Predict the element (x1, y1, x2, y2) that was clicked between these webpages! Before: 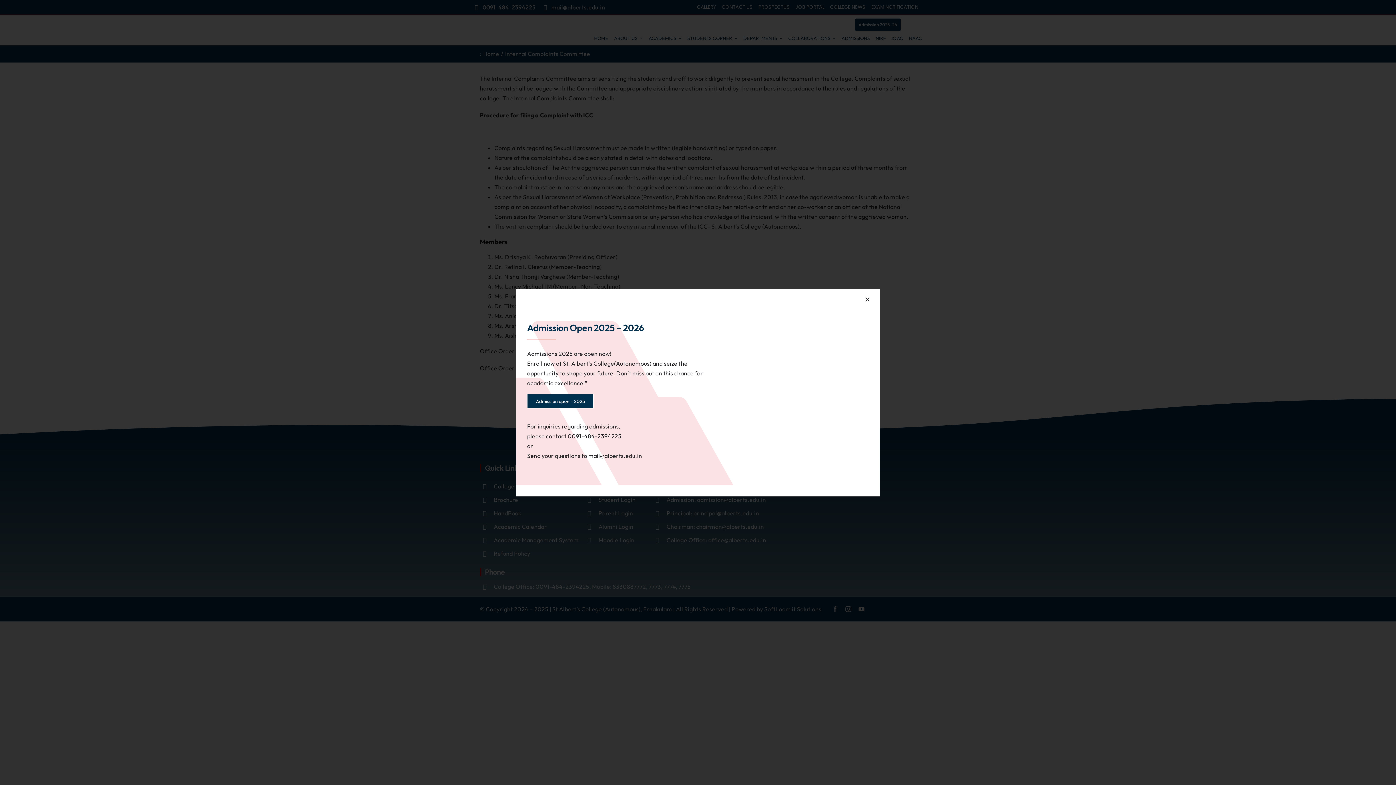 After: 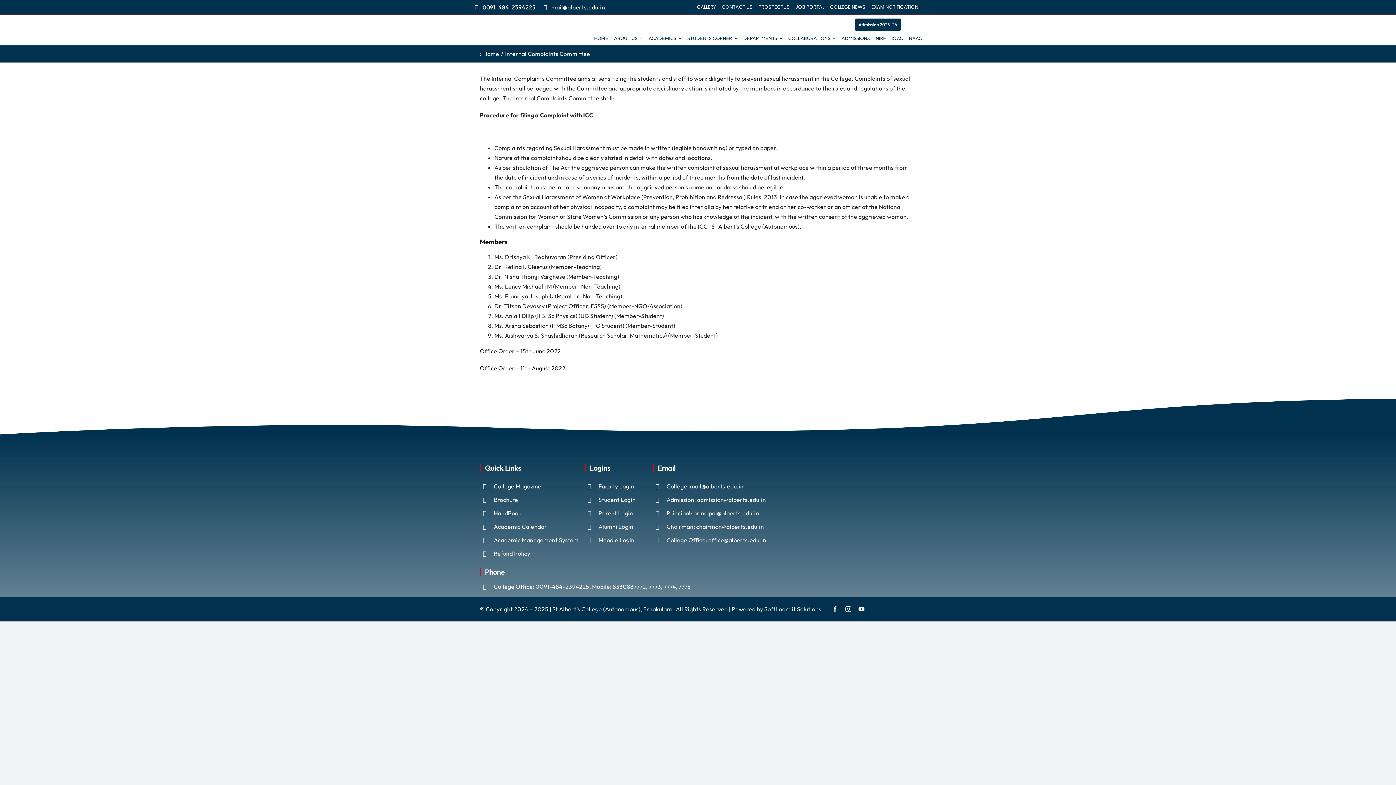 Action: label: Close bbox: (862, 296, 872, 302)